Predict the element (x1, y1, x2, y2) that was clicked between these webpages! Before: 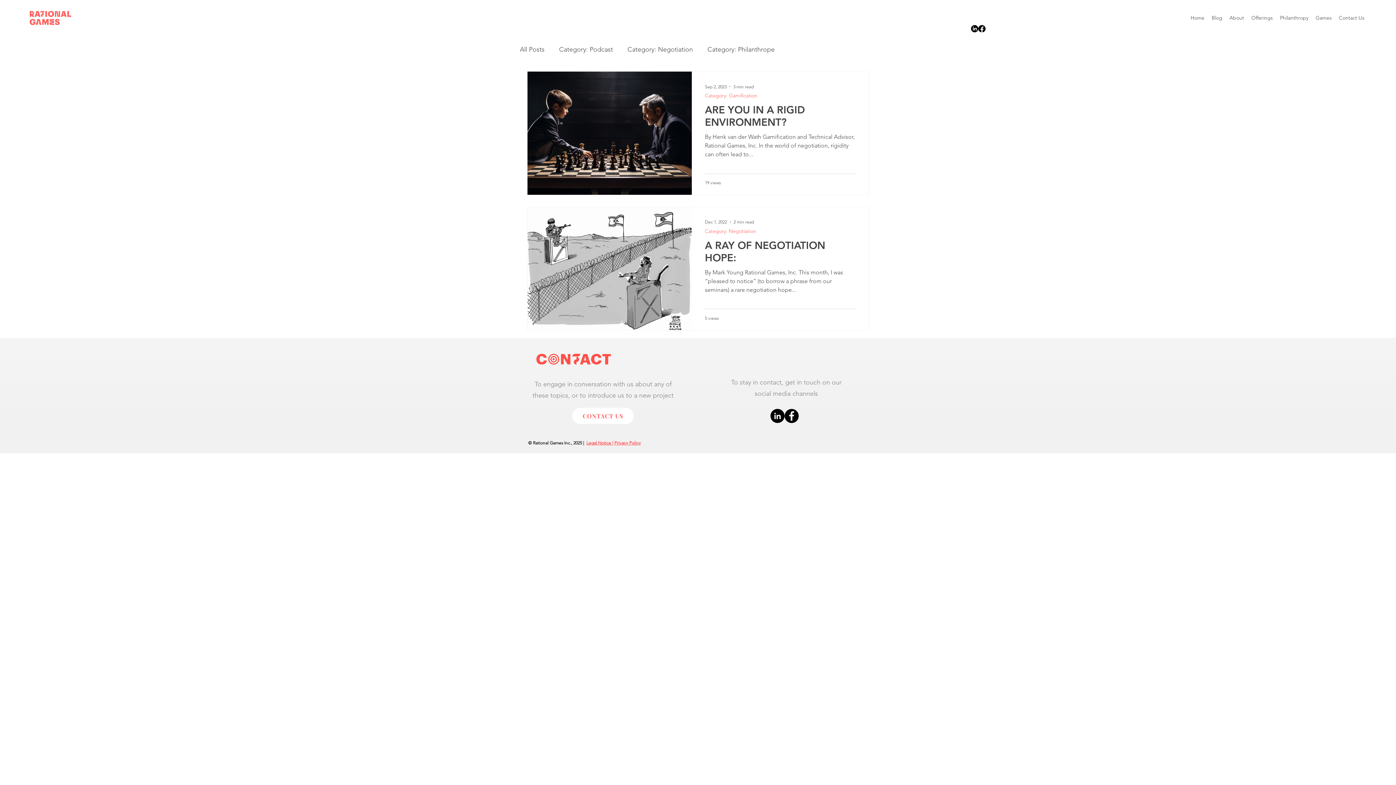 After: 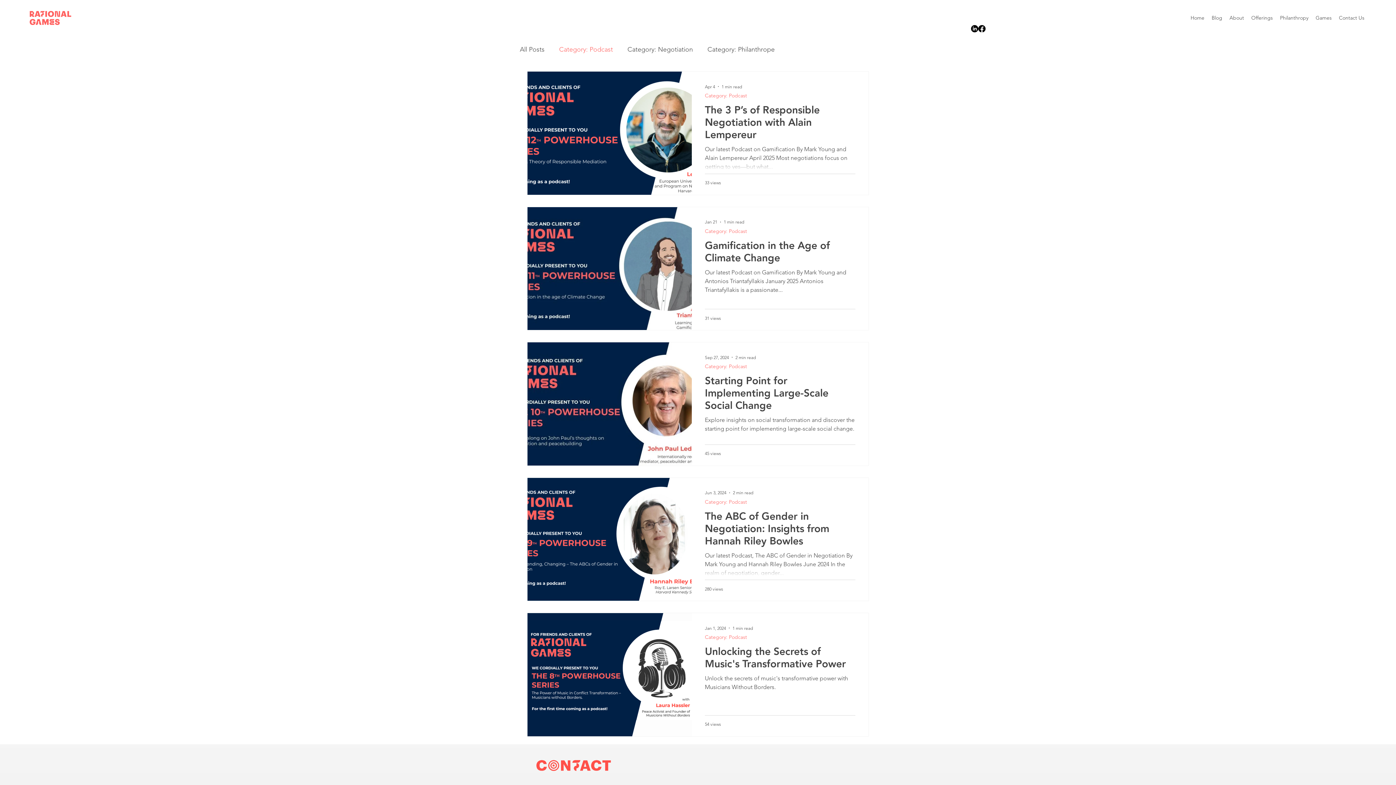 Action: bbox: (559, 43, 613, 55) label: Category: Podcast